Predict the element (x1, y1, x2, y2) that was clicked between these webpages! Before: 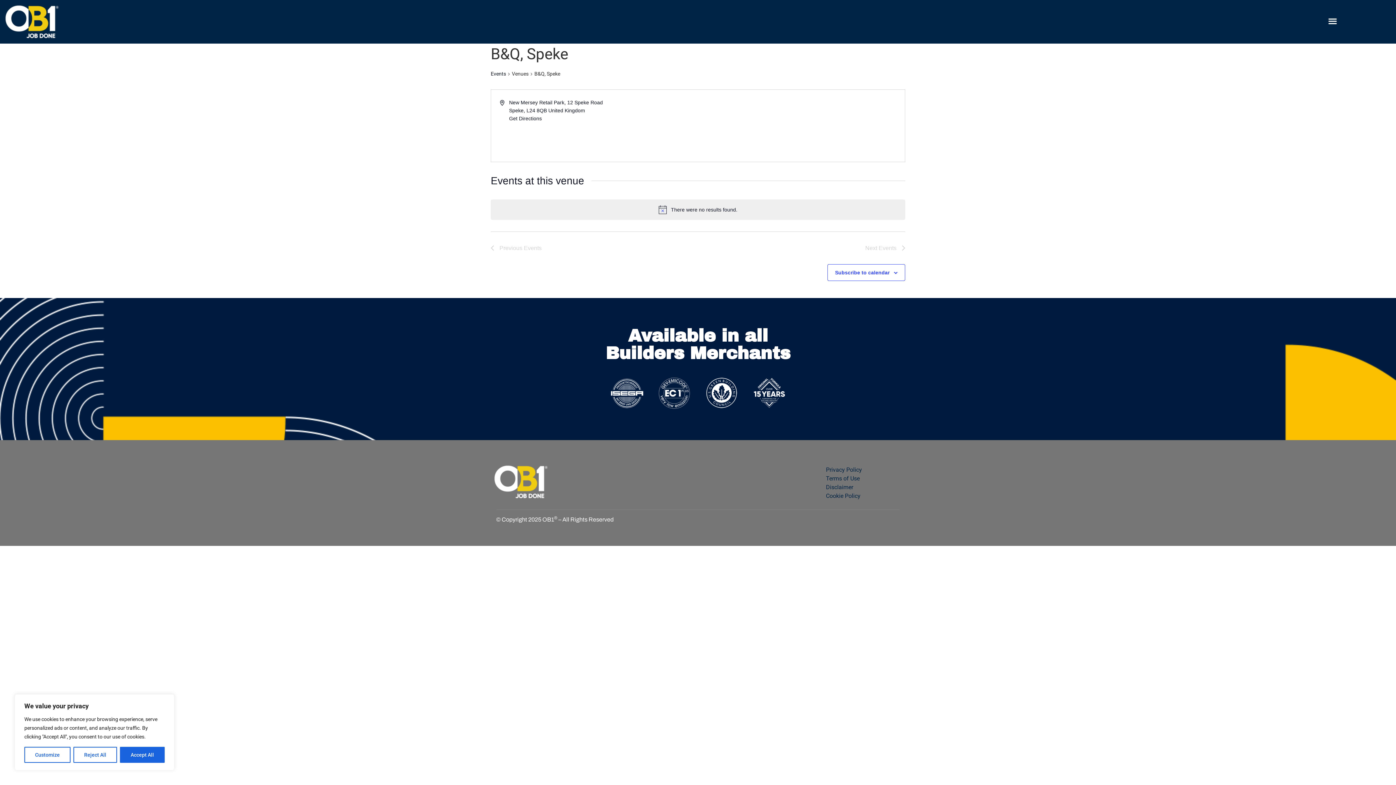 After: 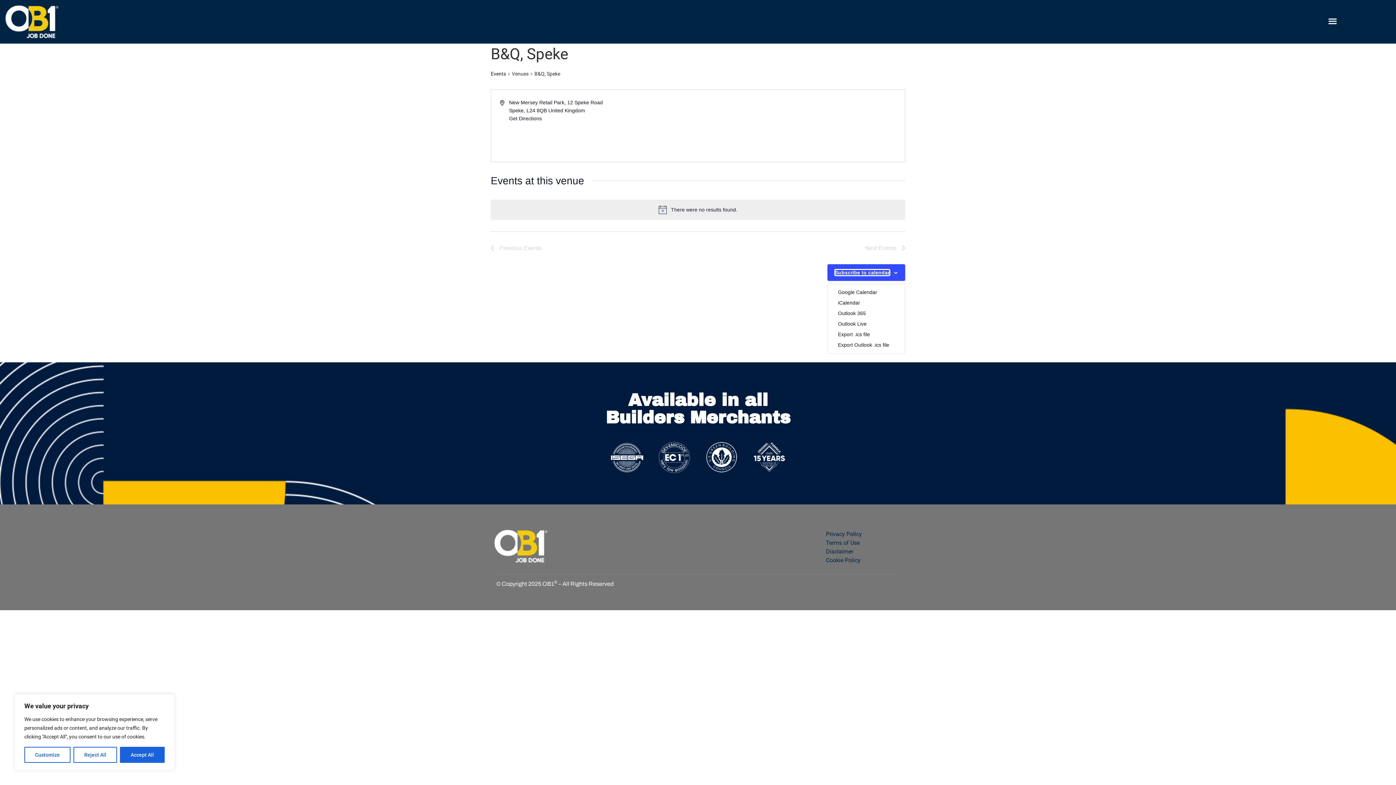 Action: bbox: (835, 269, 889, 275) label: Subscribe to calendar